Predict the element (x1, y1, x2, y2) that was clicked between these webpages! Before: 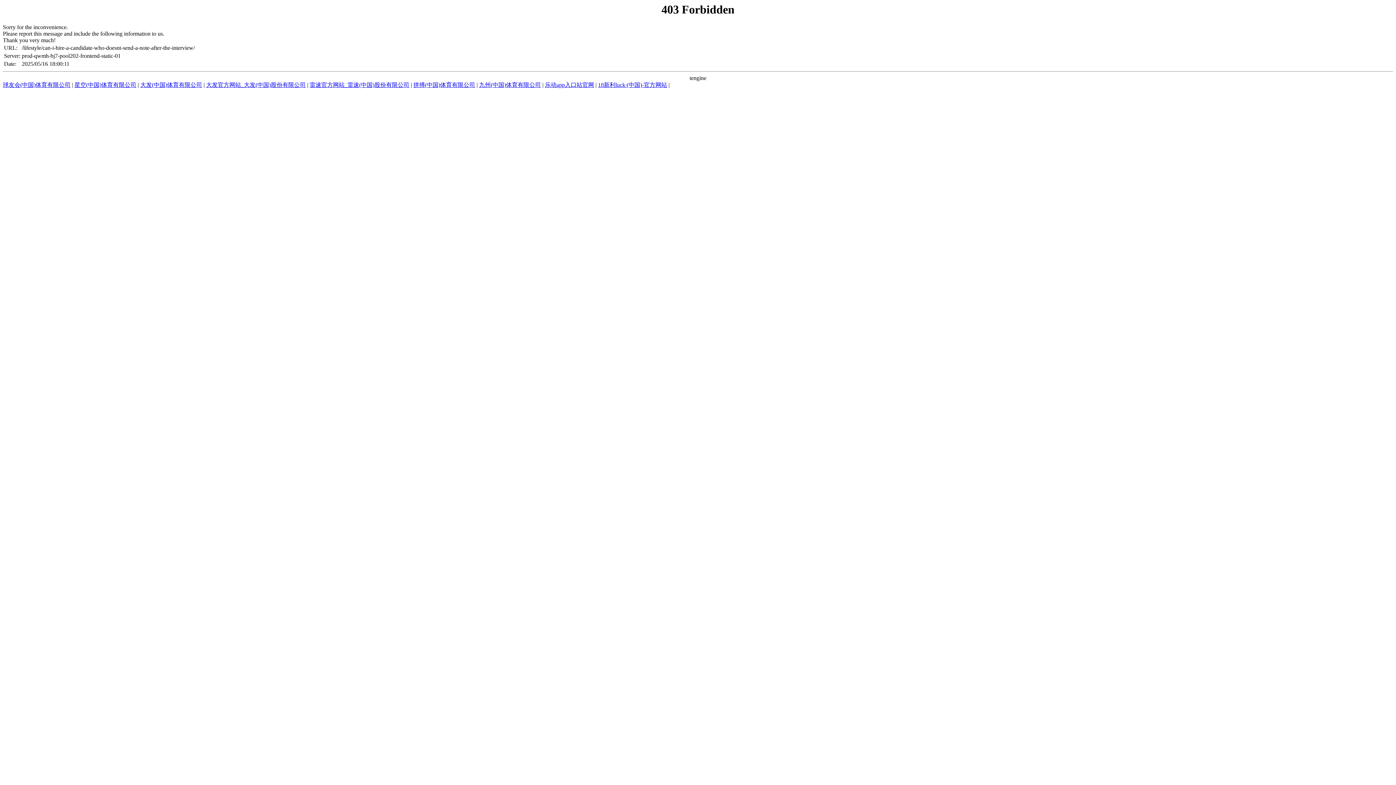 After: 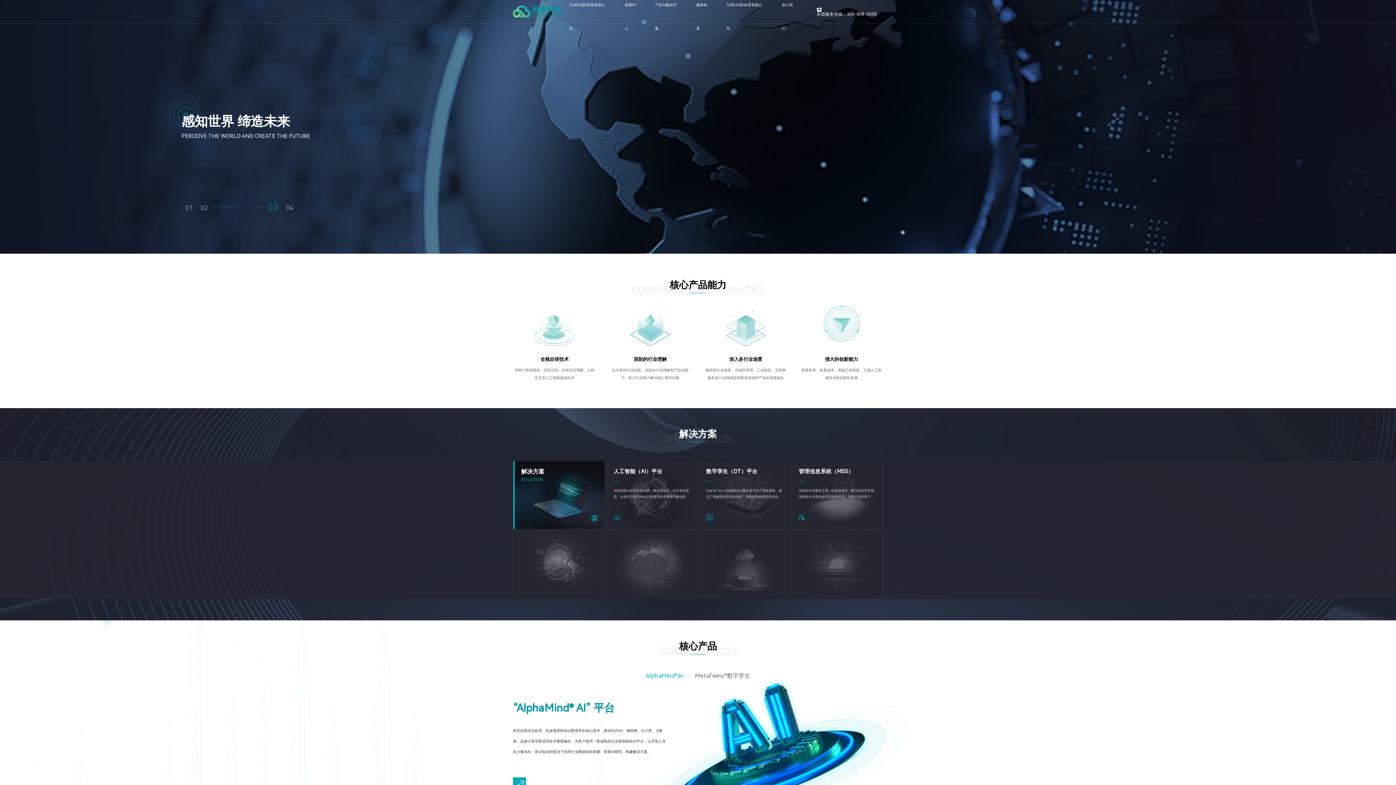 Action: bbox: (479, 81, 541, 88) label: 九州(中国)体育有限公司